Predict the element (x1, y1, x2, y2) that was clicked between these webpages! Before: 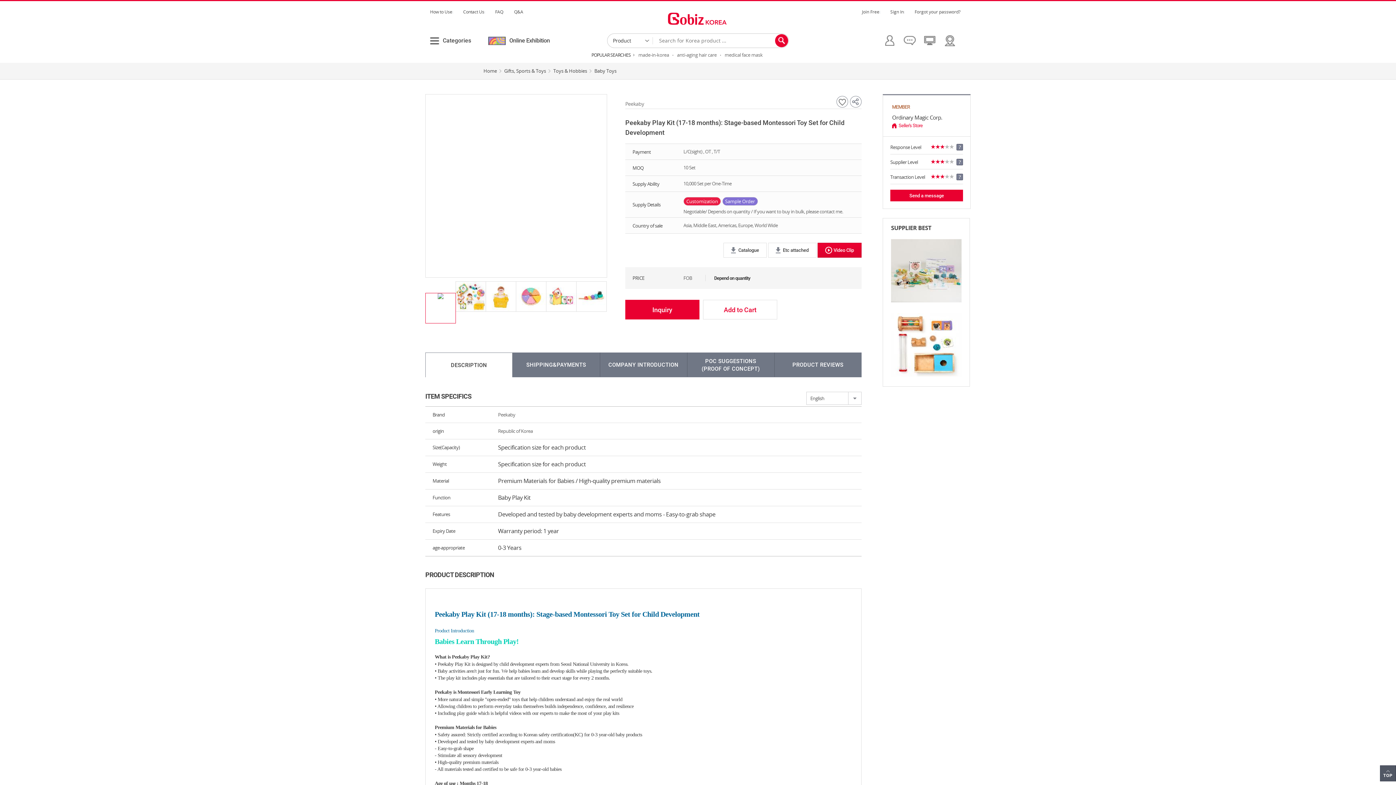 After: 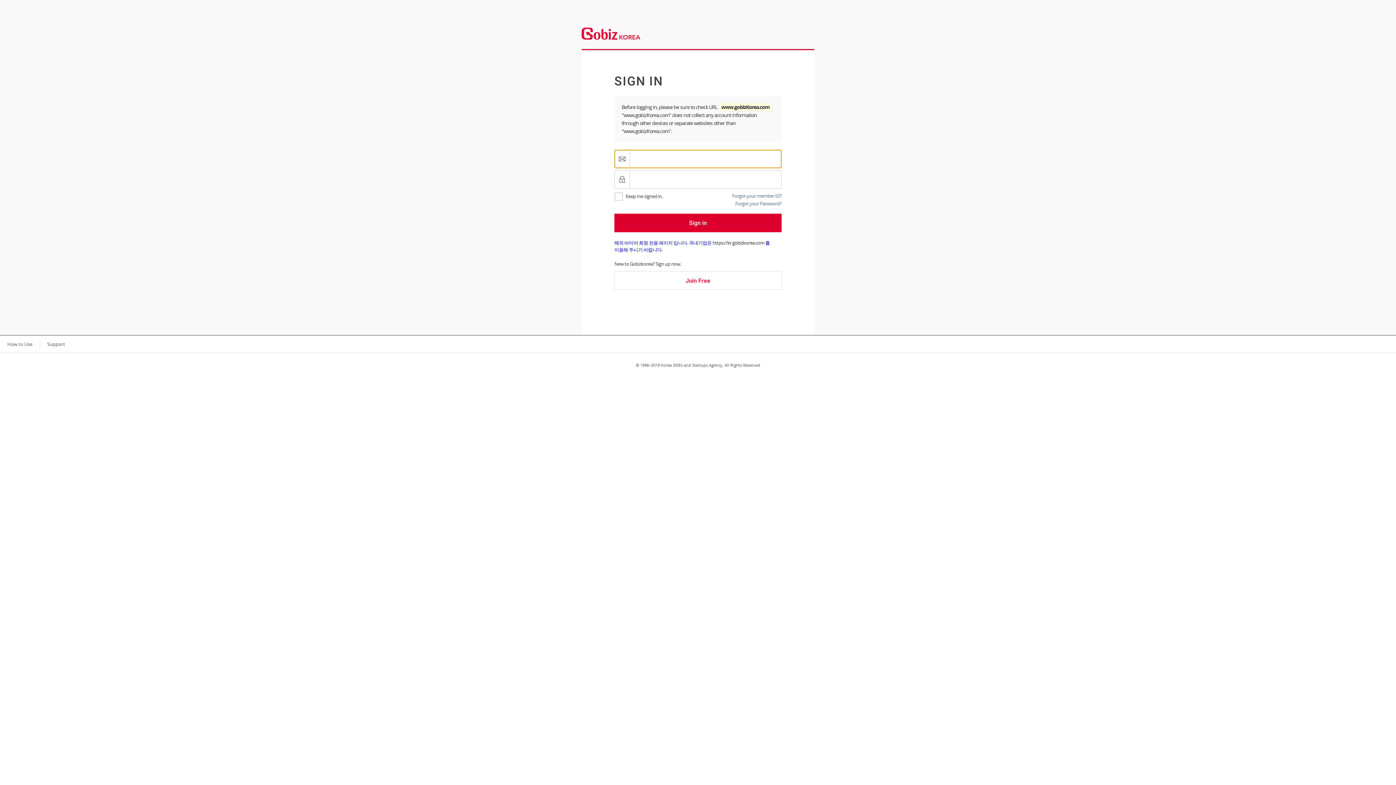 Action: bbox: (900, 32, 920, 46) label: Message